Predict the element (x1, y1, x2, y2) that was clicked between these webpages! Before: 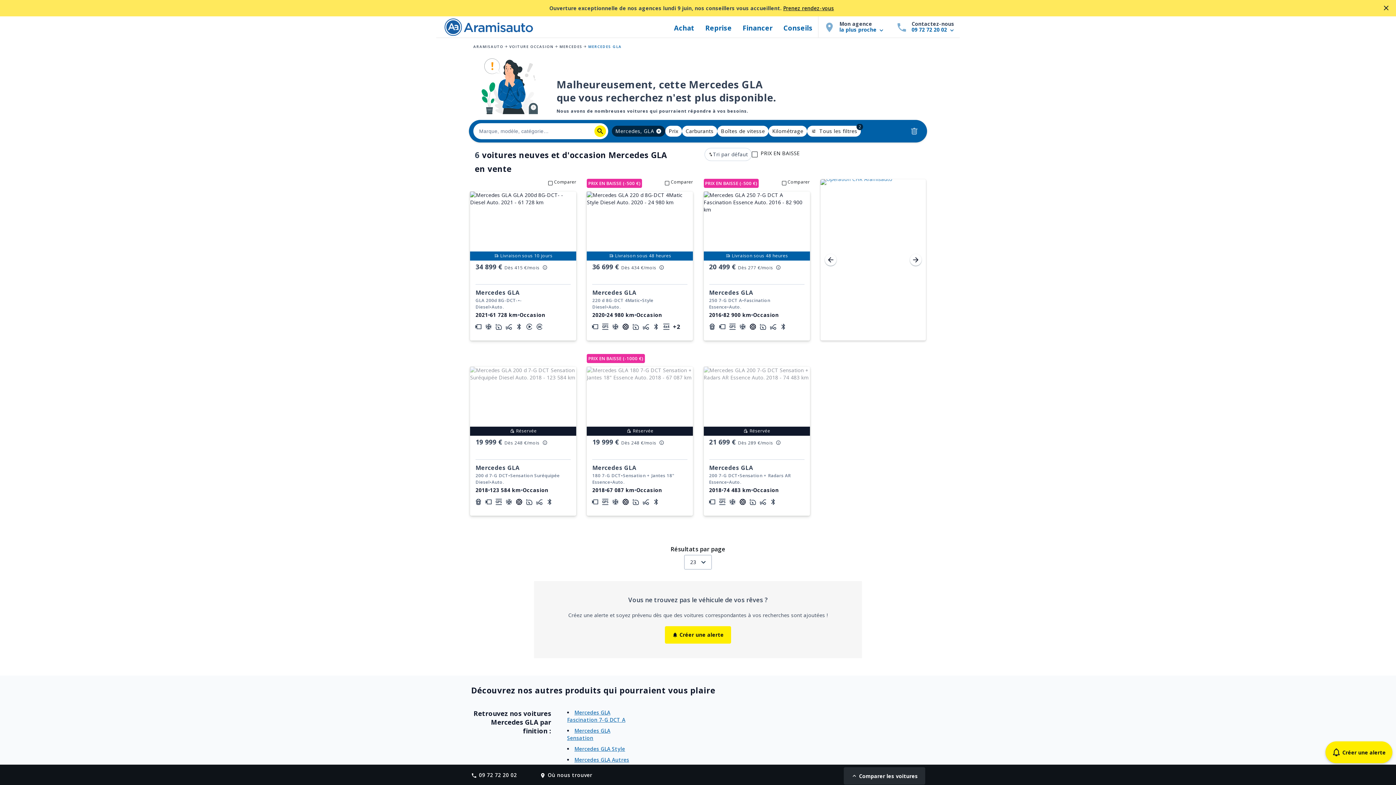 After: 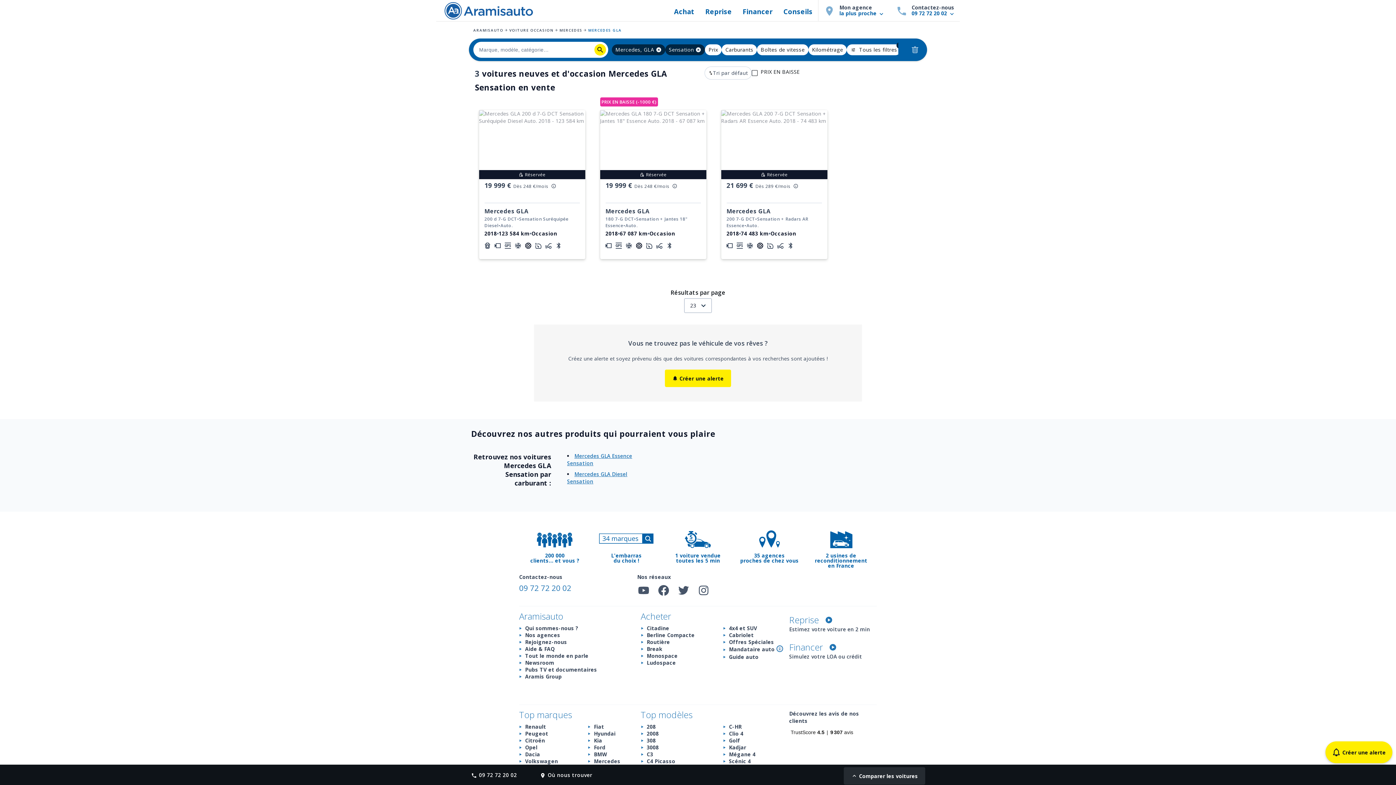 Action: label: Mercedes GLA Sensation bbox: (567, 727, 610, 741)